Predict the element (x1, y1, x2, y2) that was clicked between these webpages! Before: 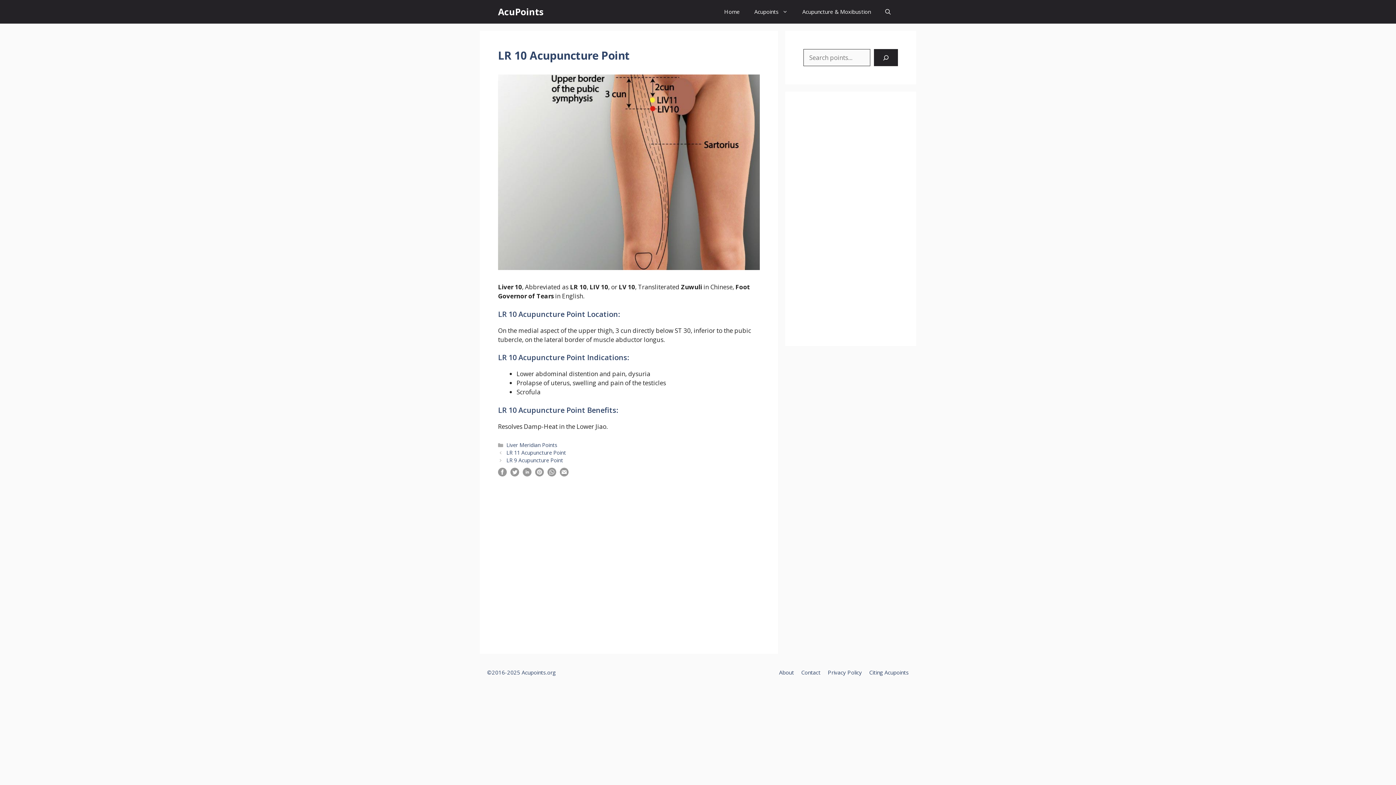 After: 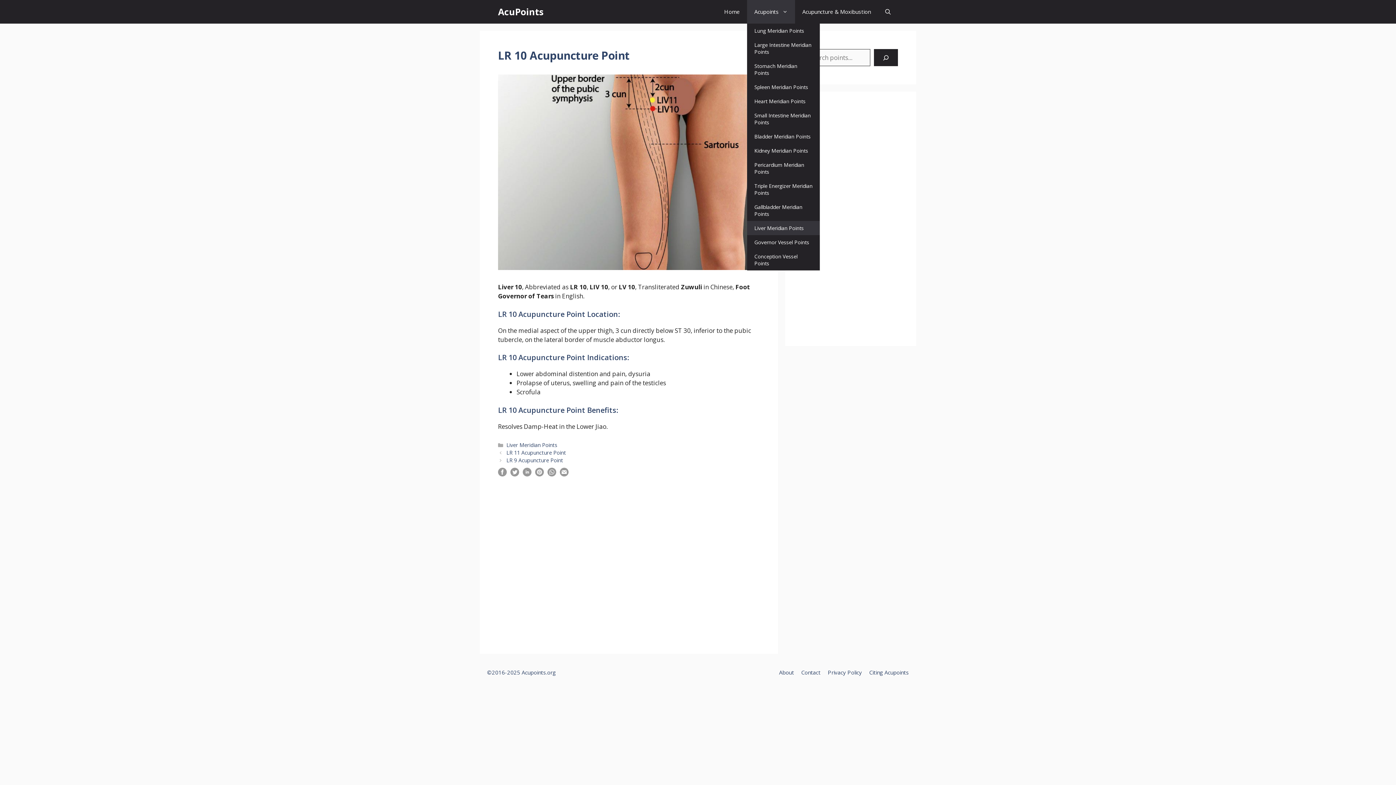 Action: label: Acupoints bbox: (747, 0, 795, 23)